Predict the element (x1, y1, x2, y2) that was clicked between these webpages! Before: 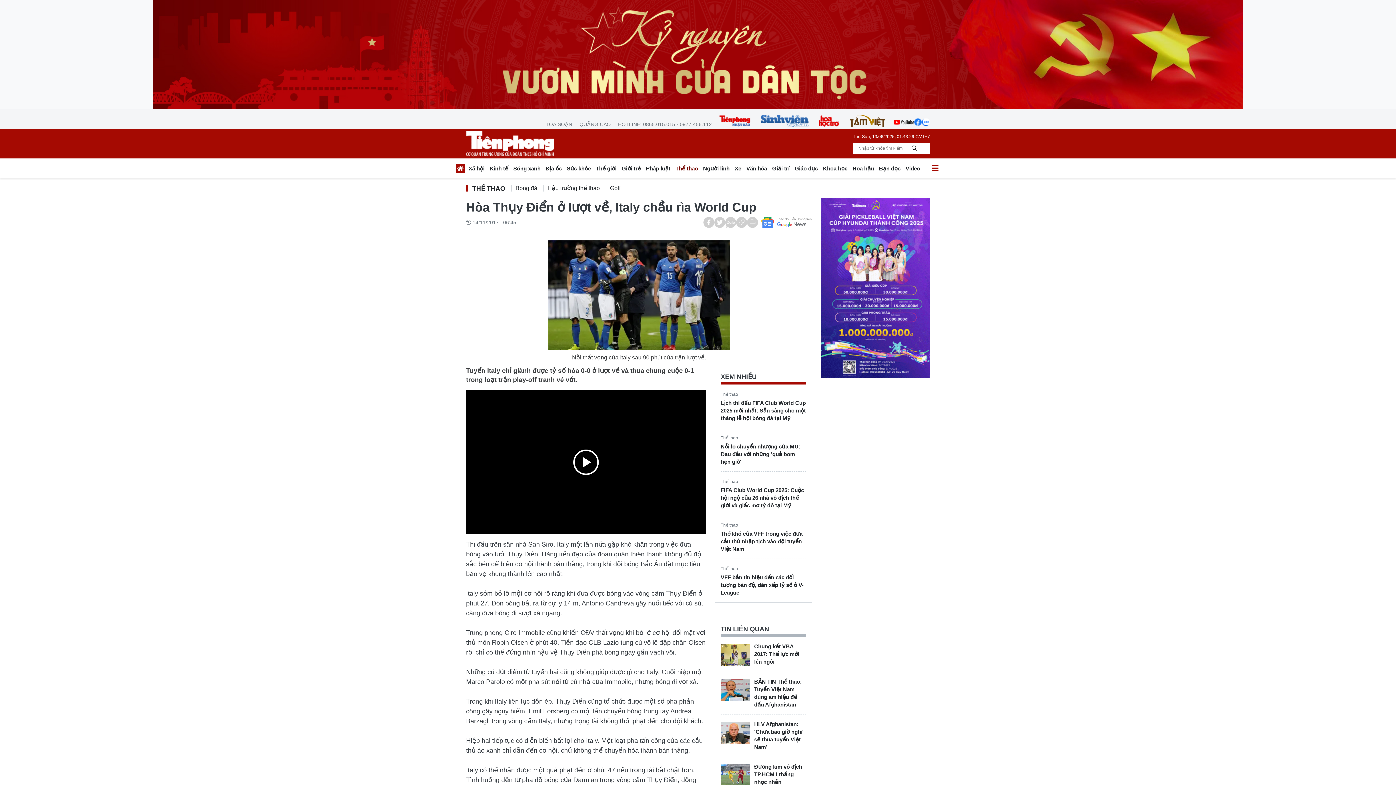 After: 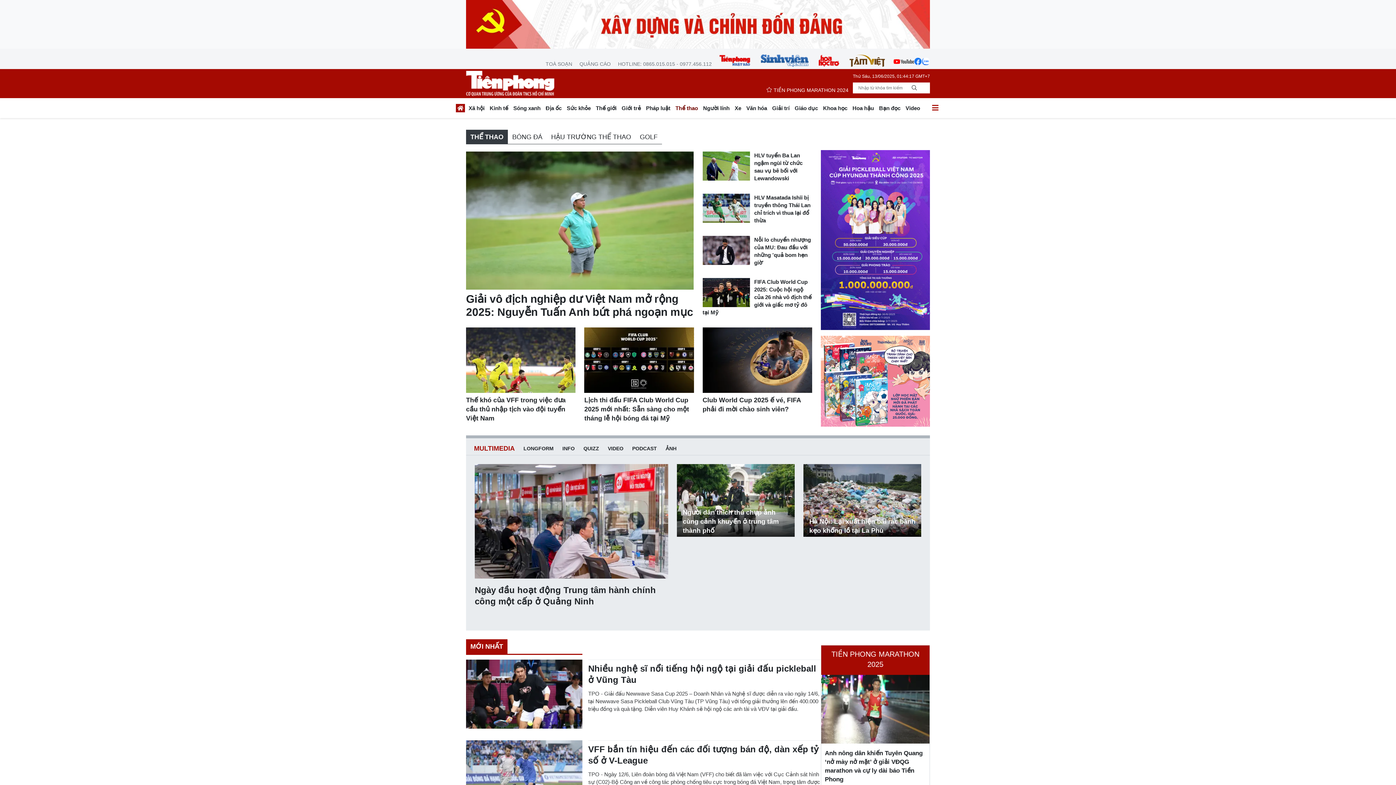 Action: label: Thể thao bbox: (720, 392, 738, 397)